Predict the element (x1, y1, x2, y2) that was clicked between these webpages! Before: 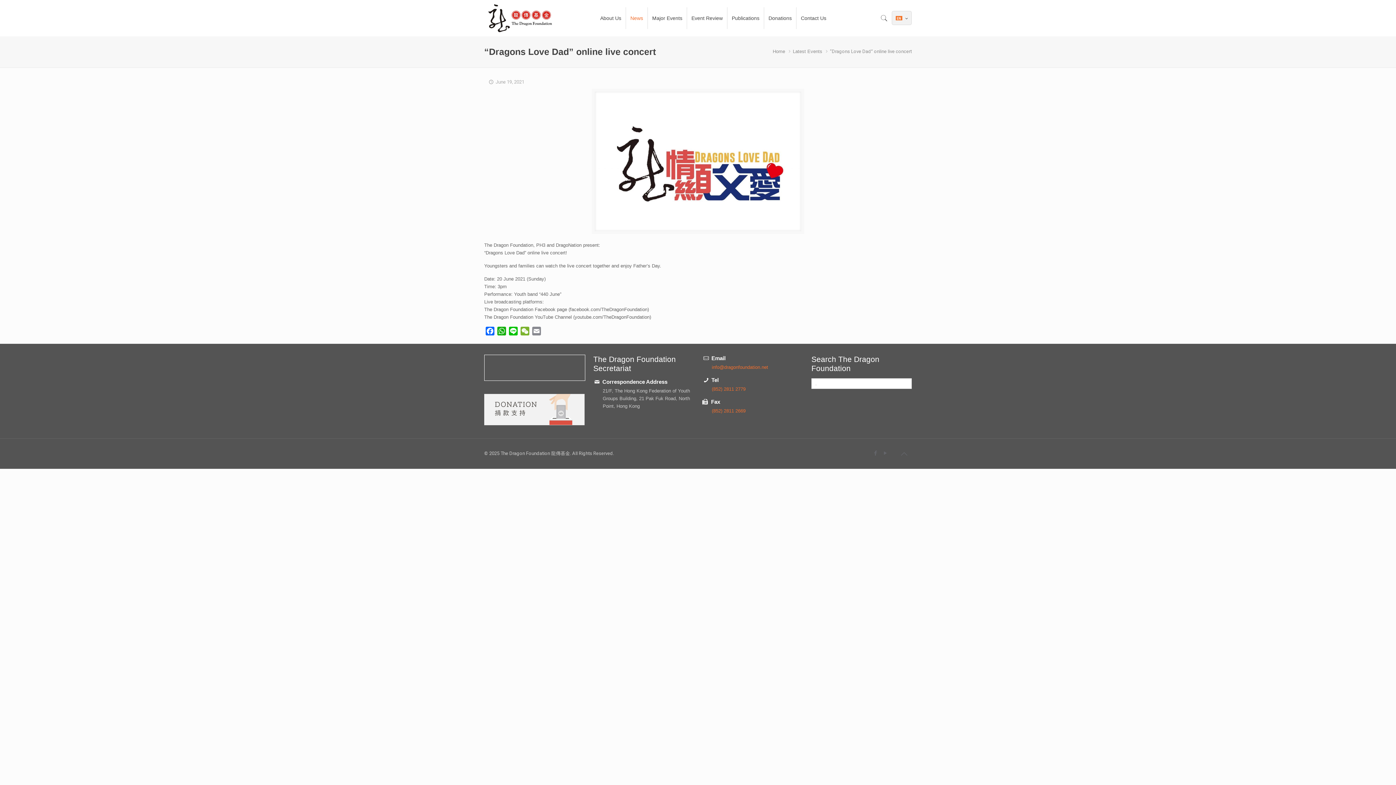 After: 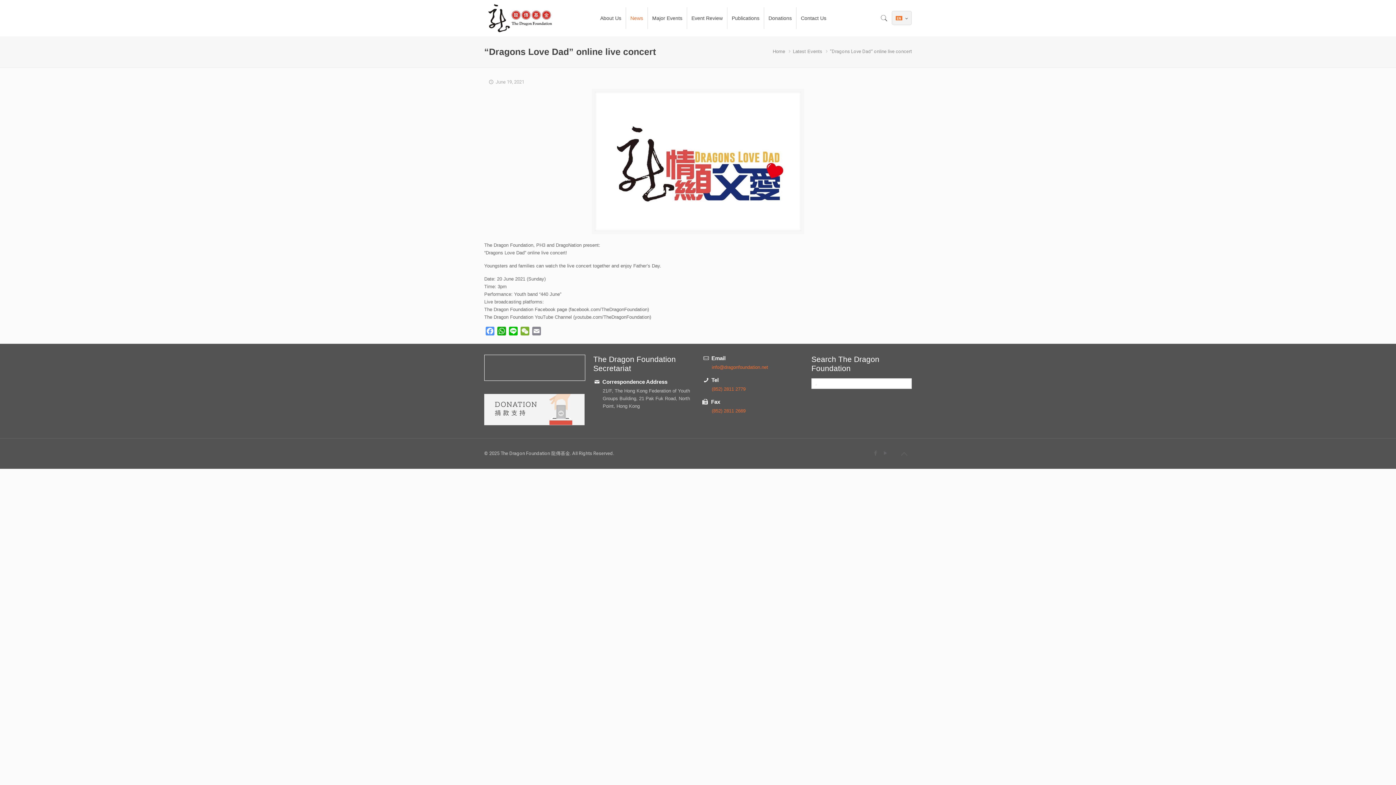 Action: label: Facebook bbox: (484, 327, 496, 338)